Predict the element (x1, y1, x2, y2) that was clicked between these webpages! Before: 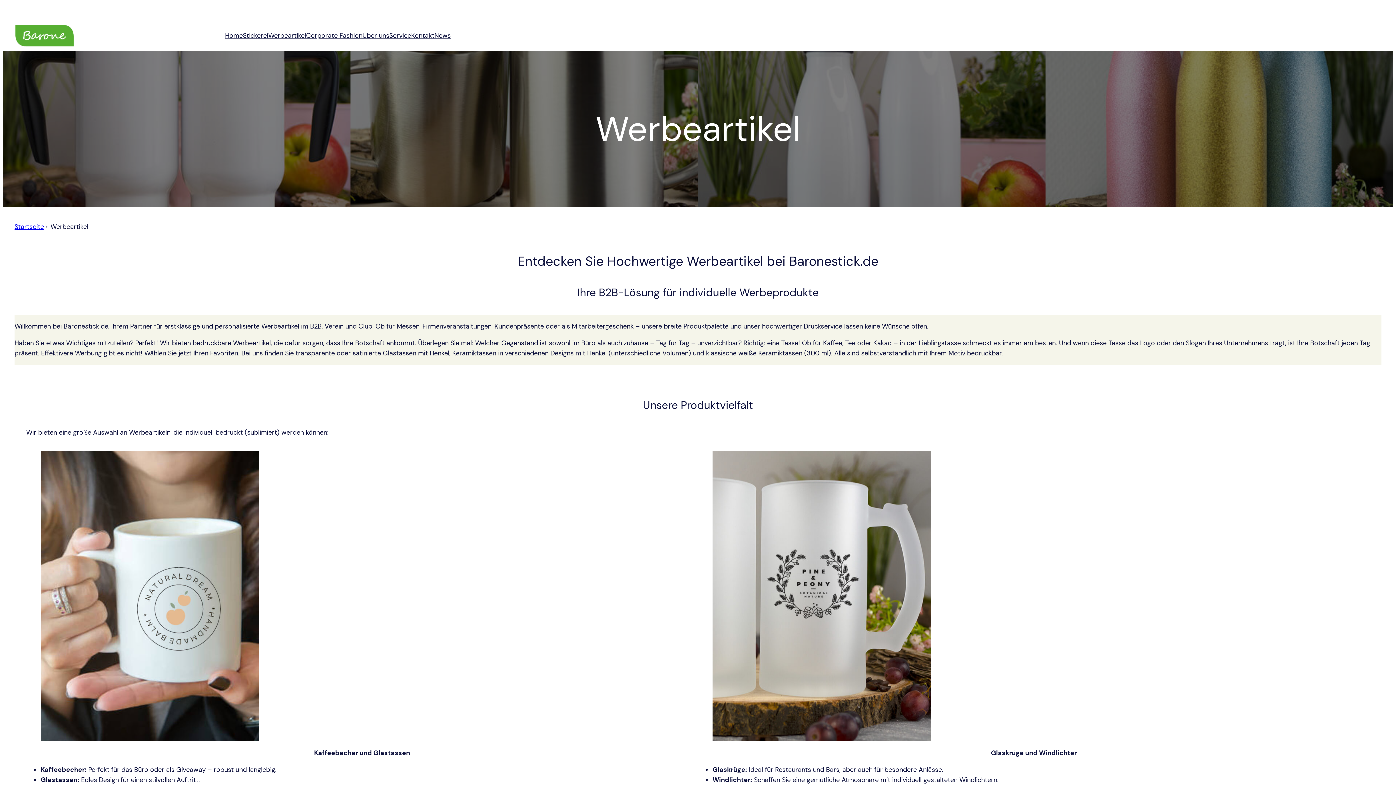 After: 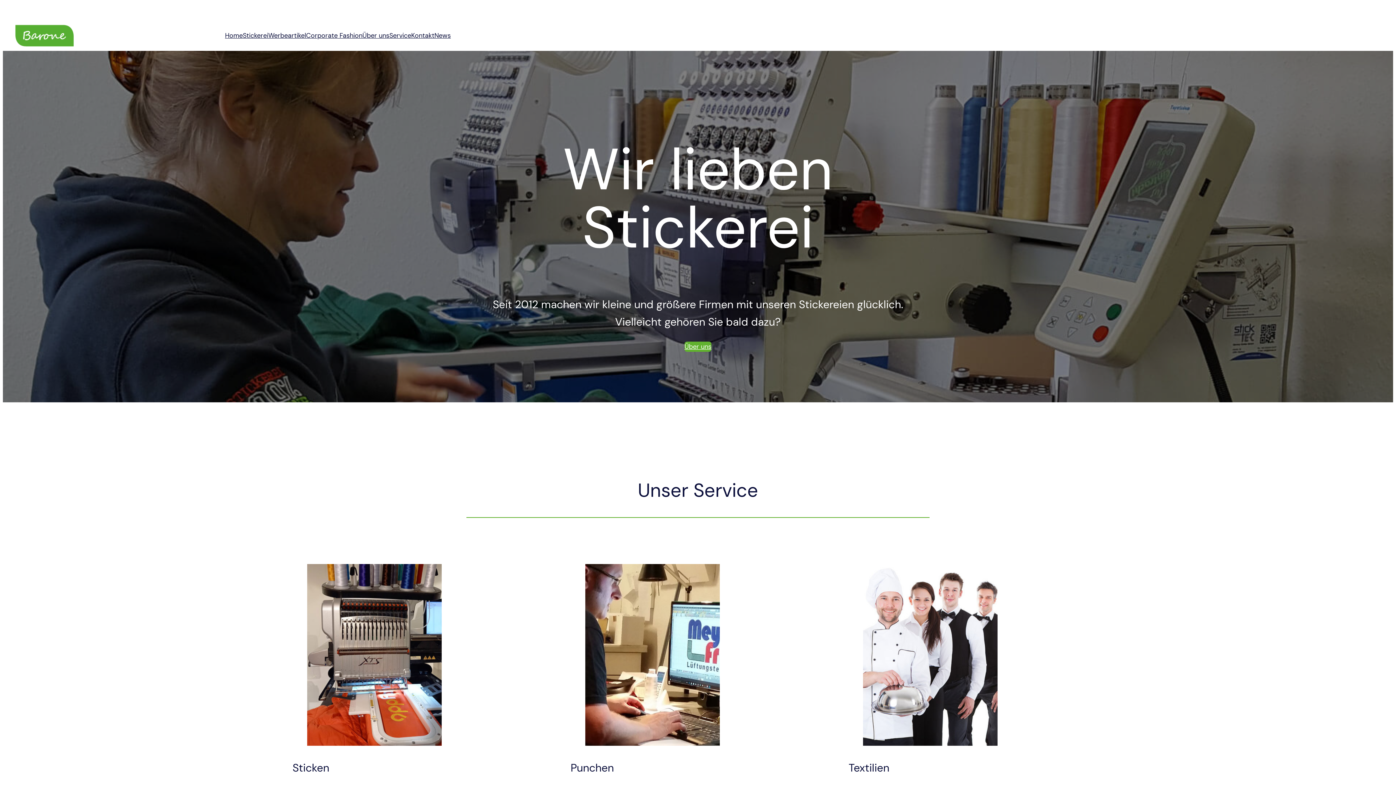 Action: bbox: (14, 222, 44, 231) label: Startseite